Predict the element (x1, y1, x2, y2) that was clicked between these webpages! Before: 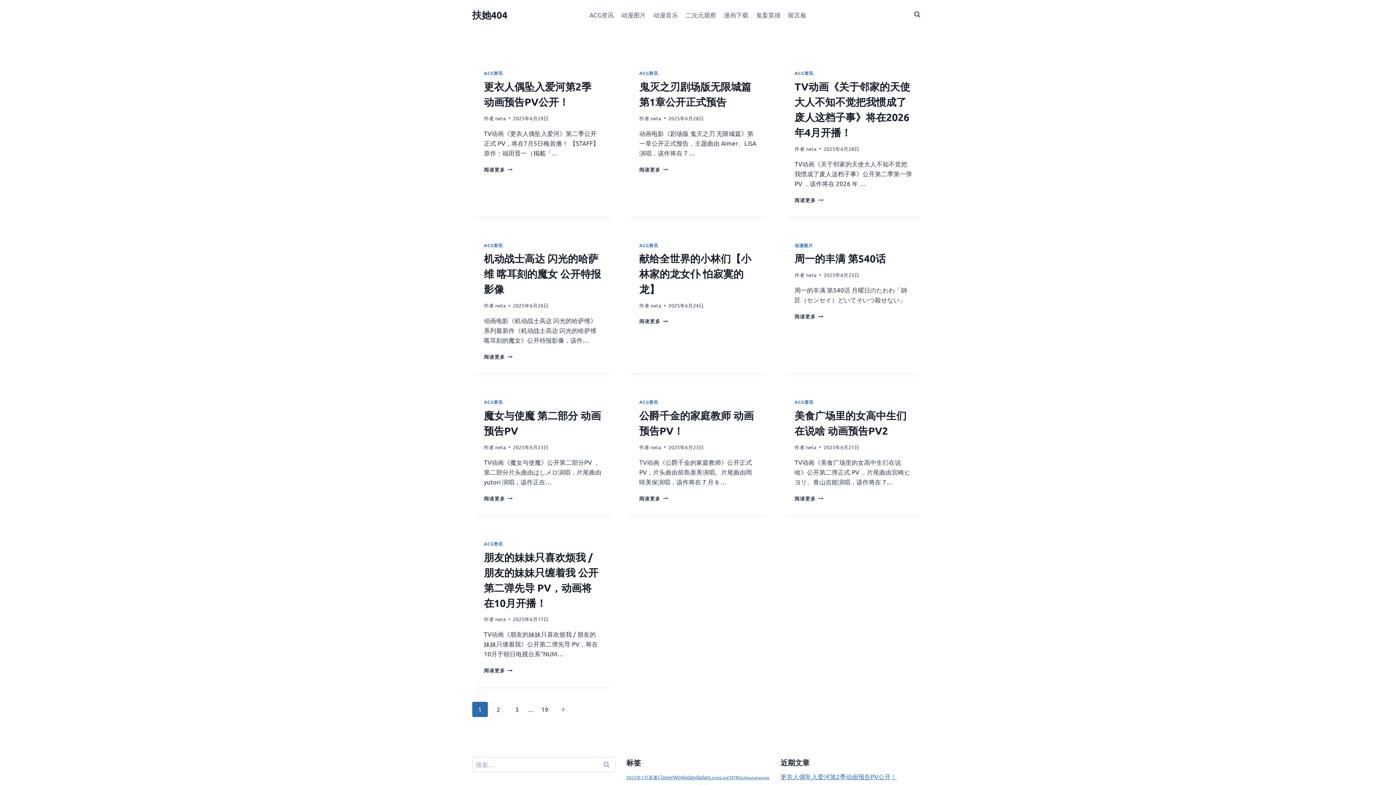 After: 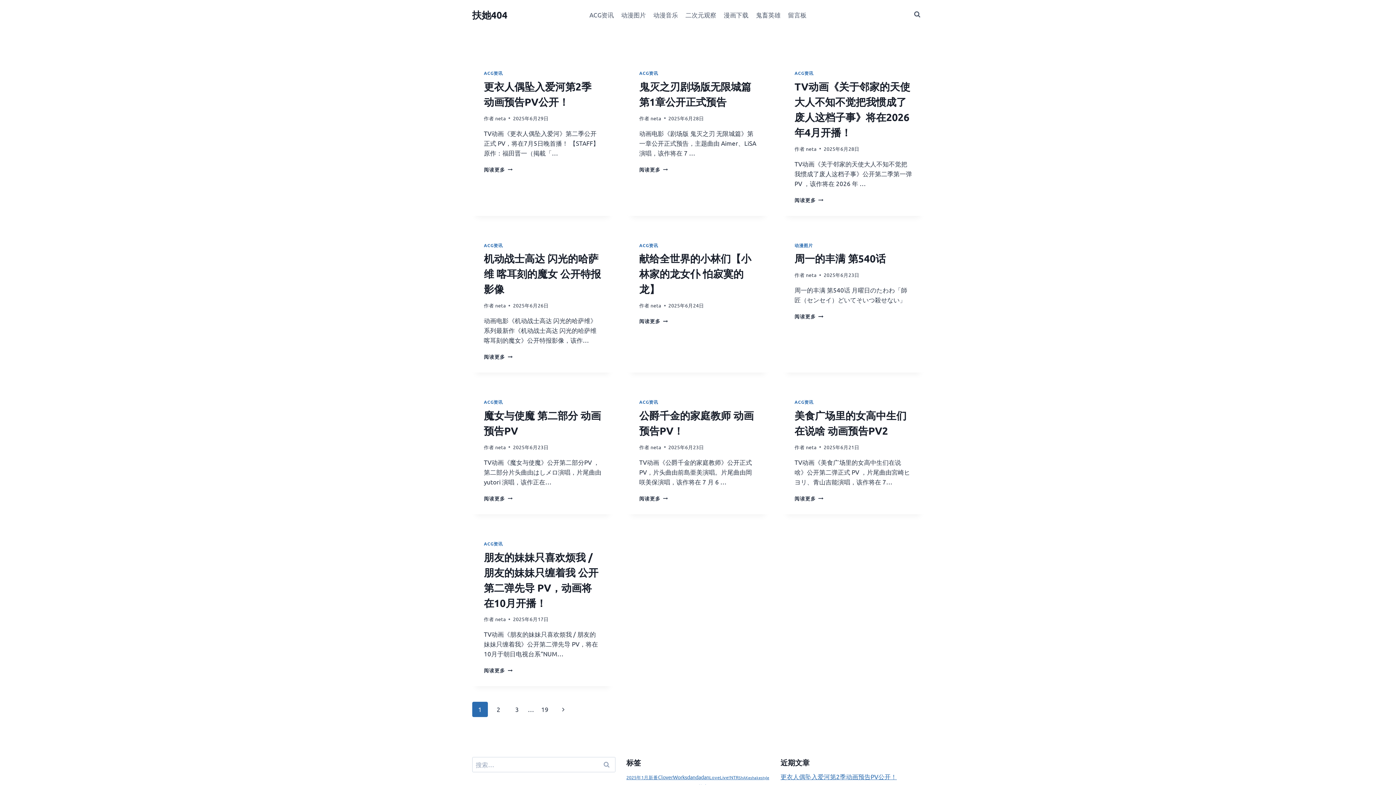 Action: label: neta bbox: (650, 443, 661, 450)